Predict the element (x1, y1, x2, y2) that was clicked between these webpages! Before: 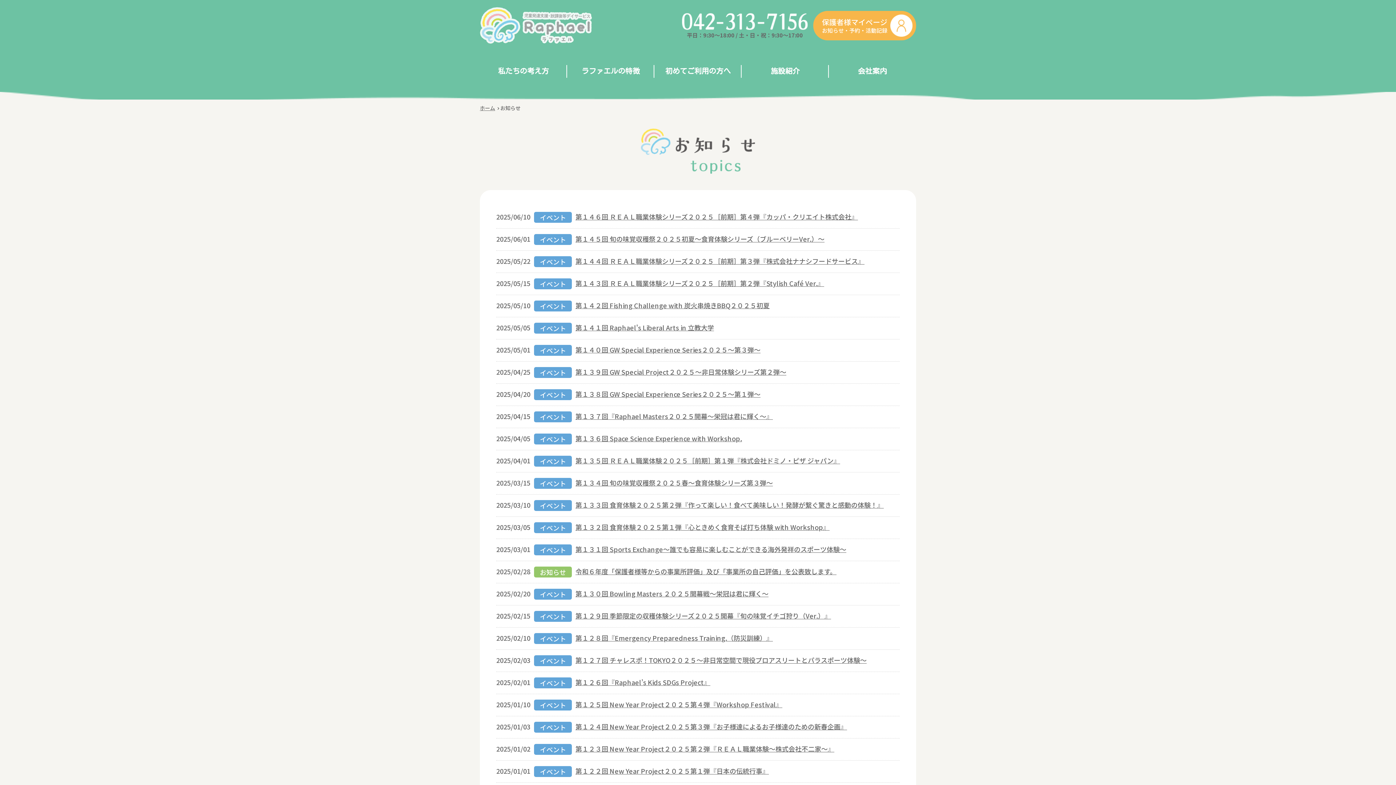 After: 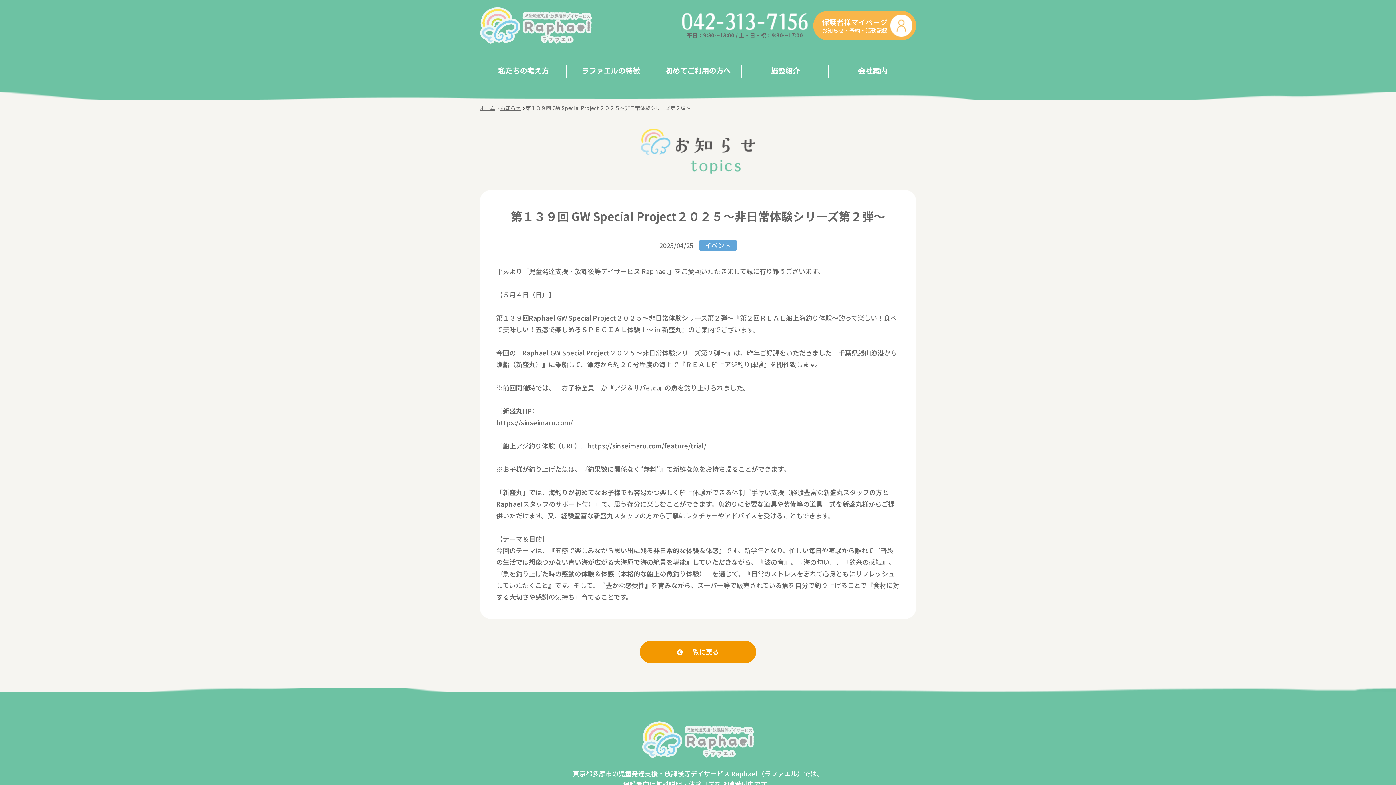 Action: bbox: (496, 361, 900, 383) label: 2025/04/25
イベント

第１３９回 GW Special Project２０２５～非日常体験シリーズ第２弾～